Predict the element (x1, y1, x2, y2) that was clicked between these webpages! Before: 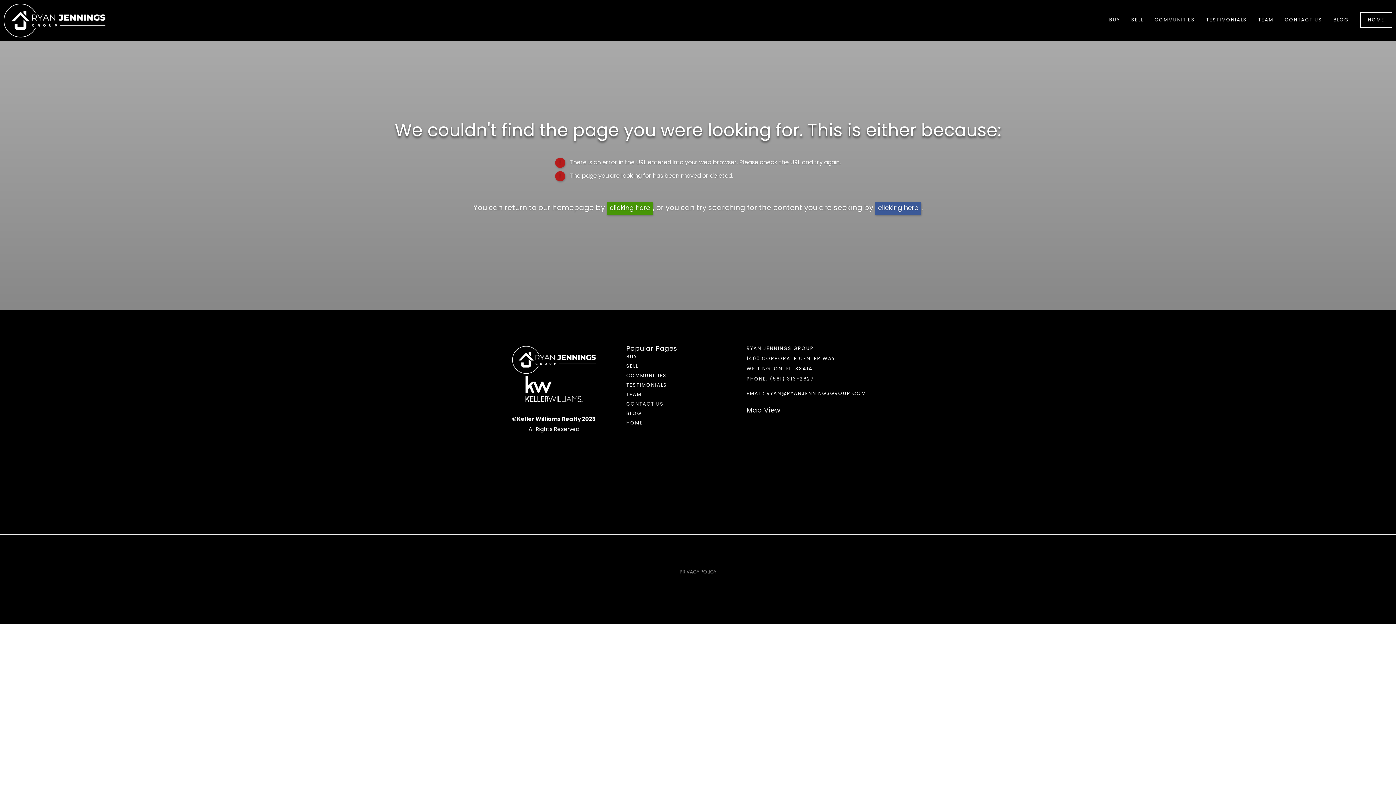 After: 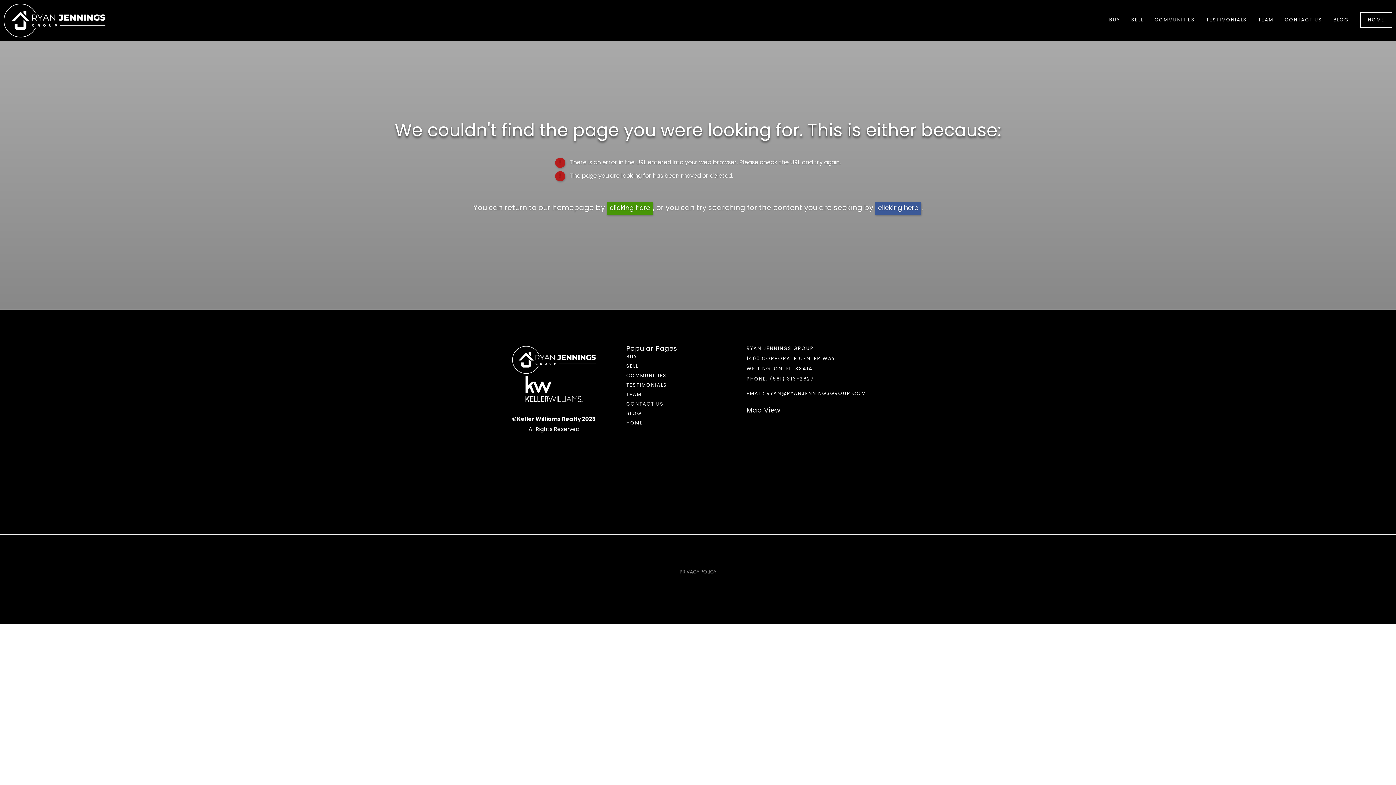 Action: label: (561) 313-2627 bbox: (770, 375, 814, 383)